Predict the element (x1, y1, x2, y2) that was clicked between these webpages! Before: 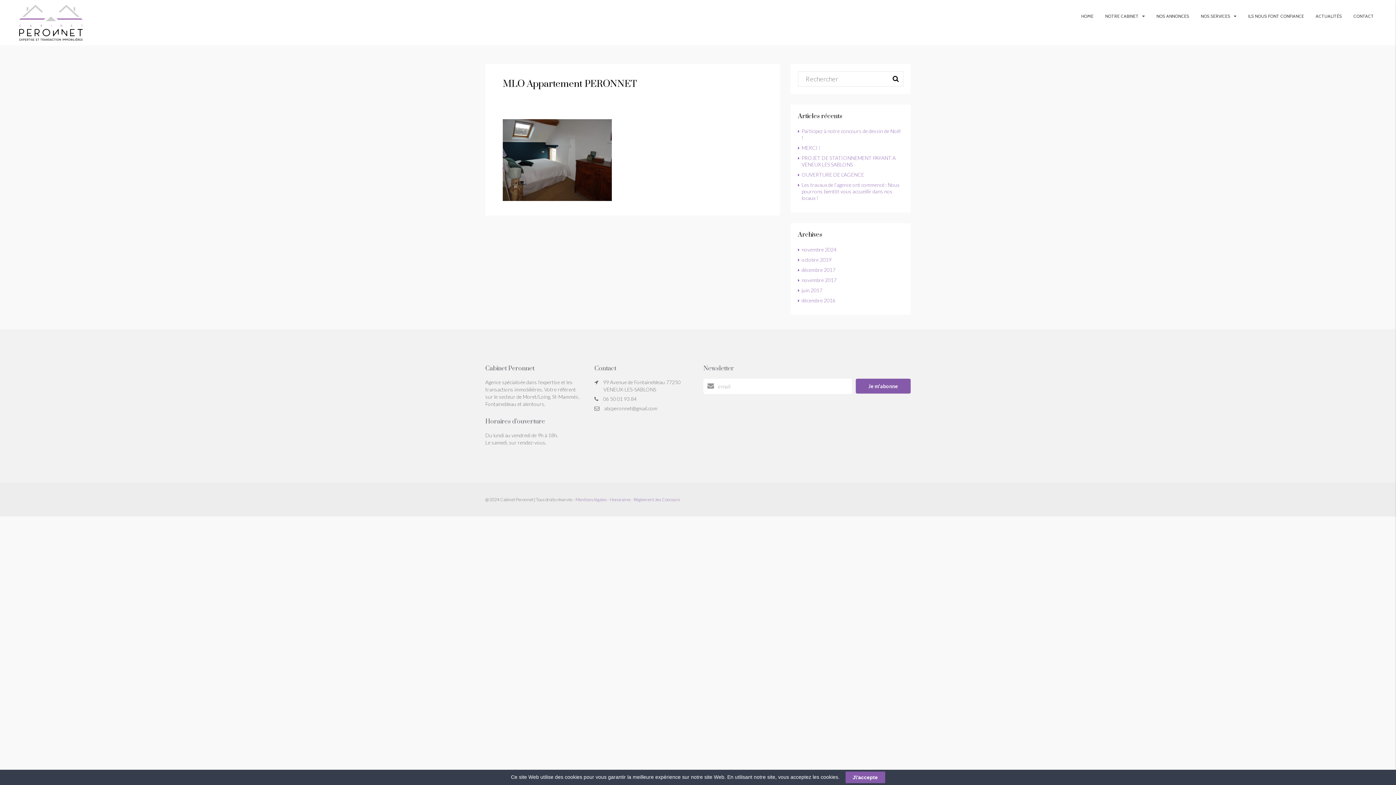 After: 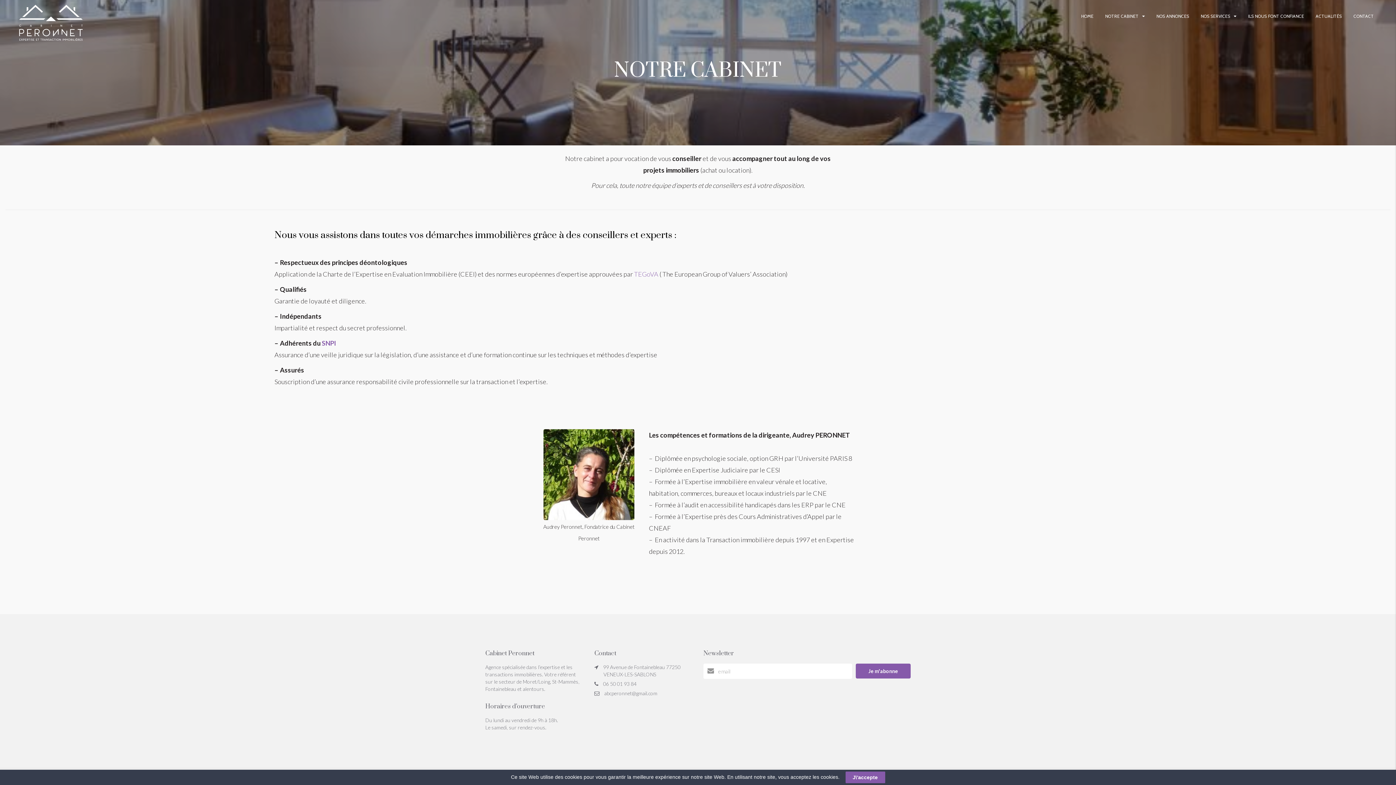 Action: label: NOTRE CABINET bbox: (1099, 0, 1150, 32)